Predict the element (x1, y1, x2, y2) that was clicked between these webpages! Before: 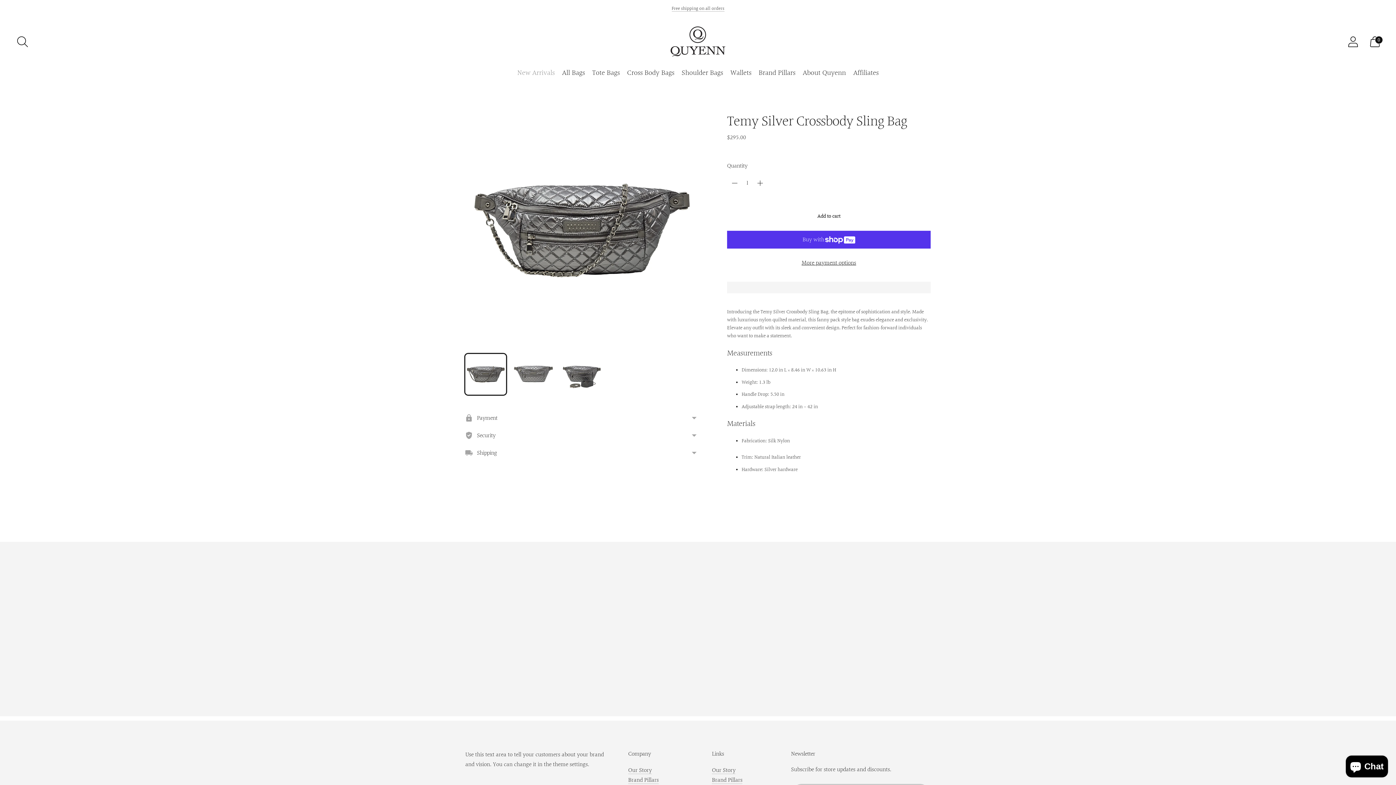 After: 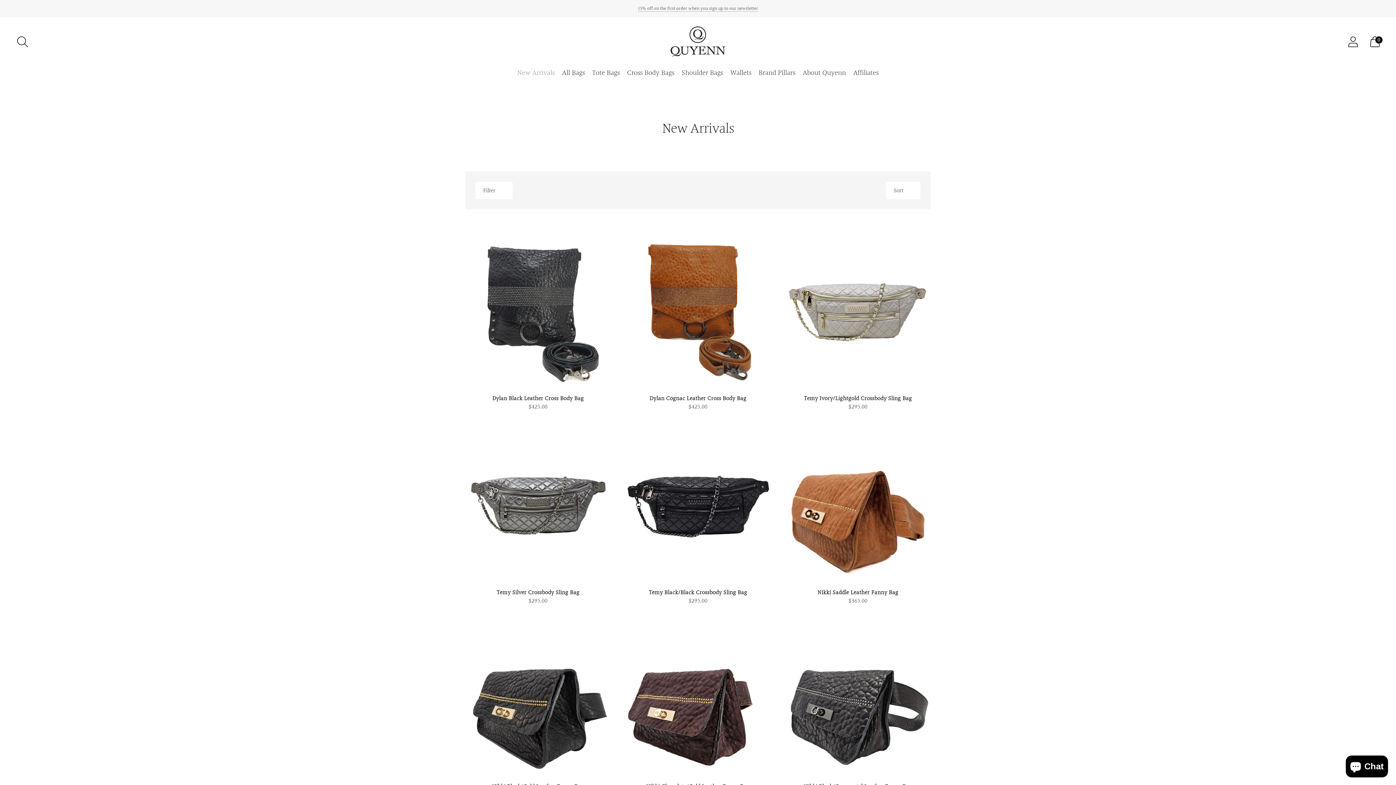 Action: bbox: (517, 64, 554, 80) label: New Arrivals